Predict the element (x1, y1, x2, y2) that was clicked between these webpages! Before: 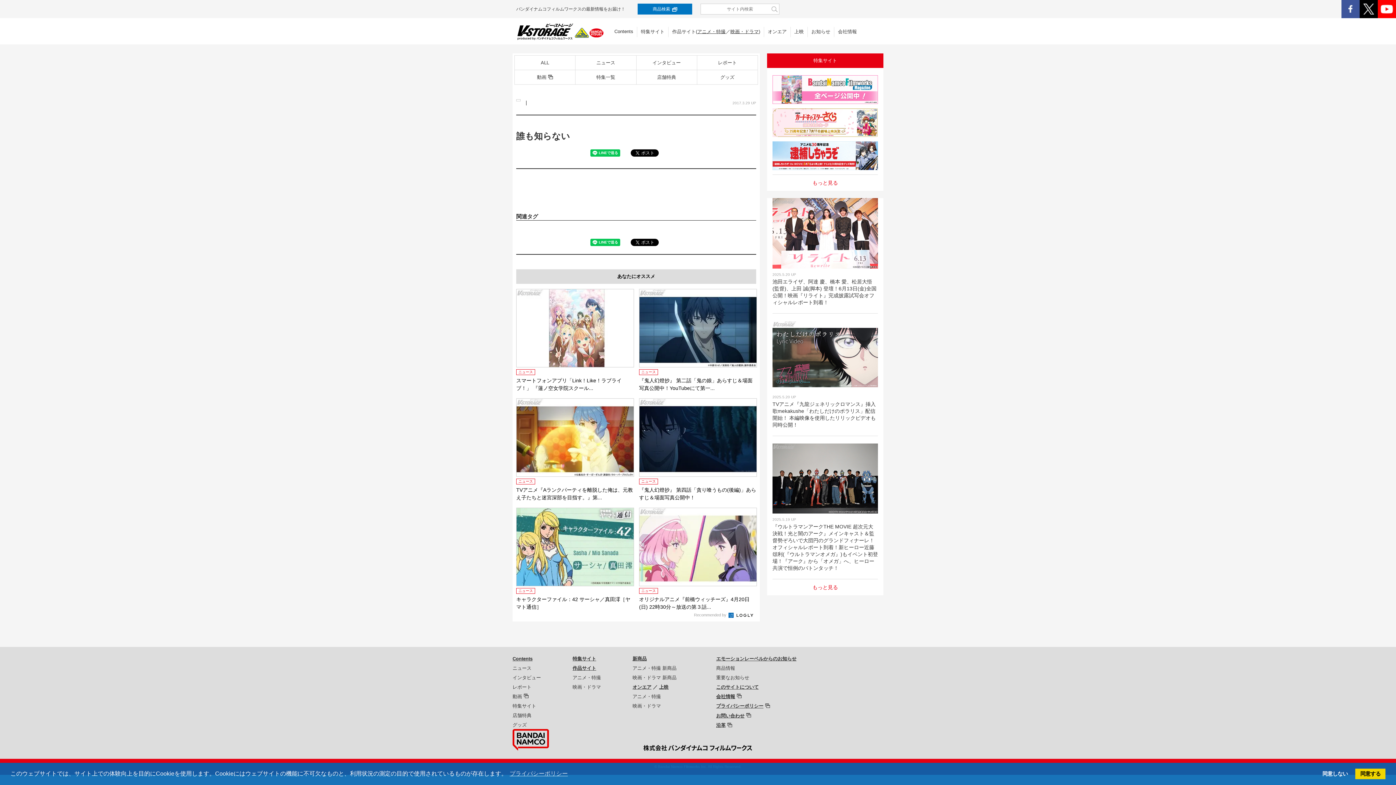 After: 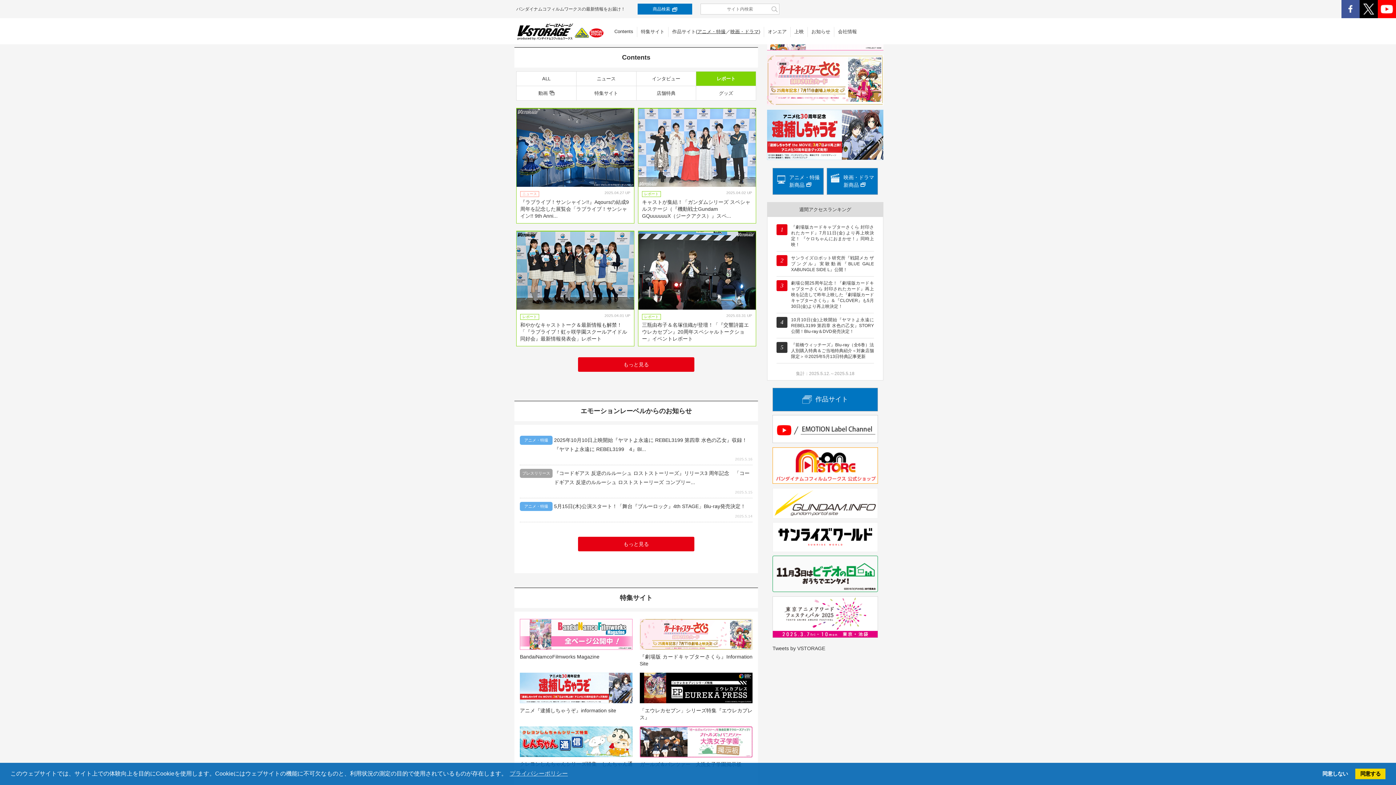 Action: label: レポート bbox: (512, 684, 531, 690)